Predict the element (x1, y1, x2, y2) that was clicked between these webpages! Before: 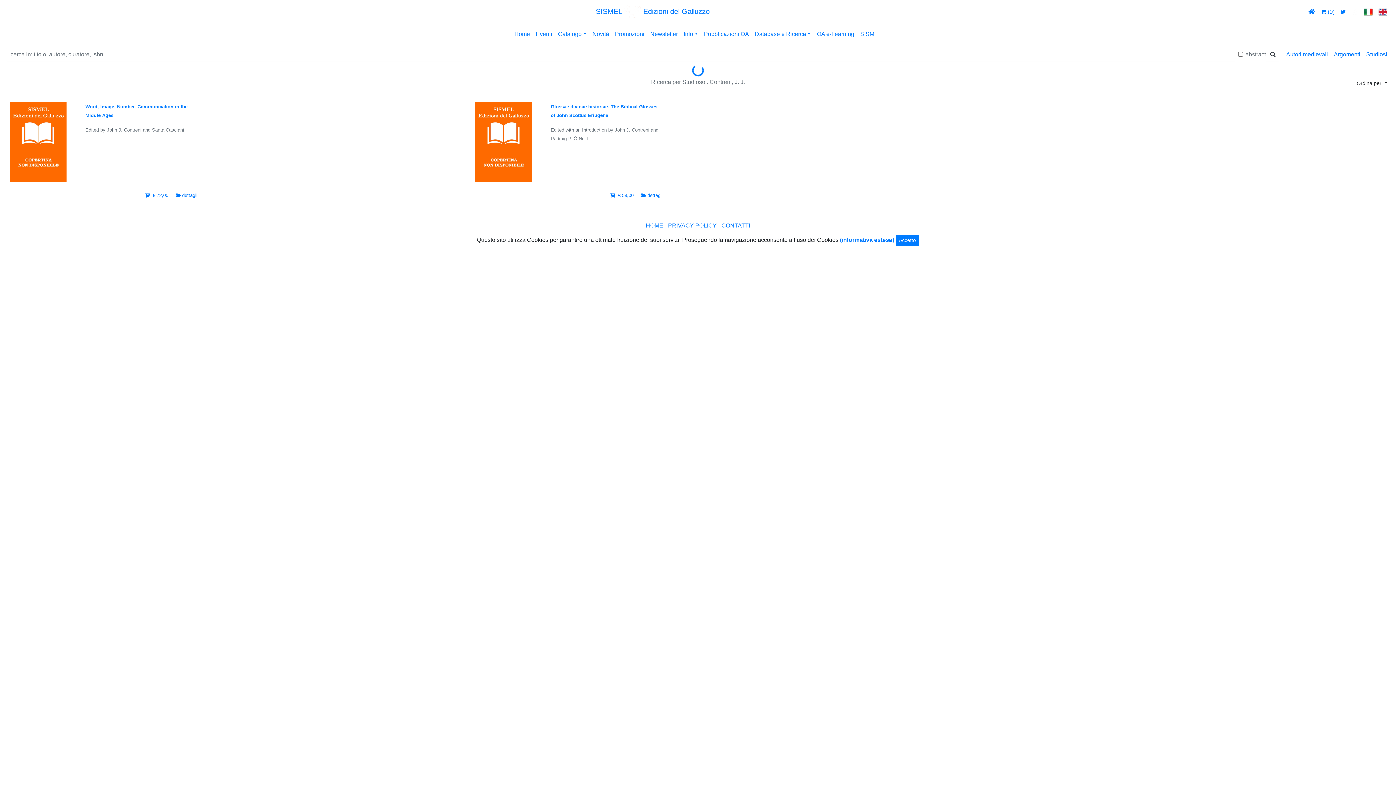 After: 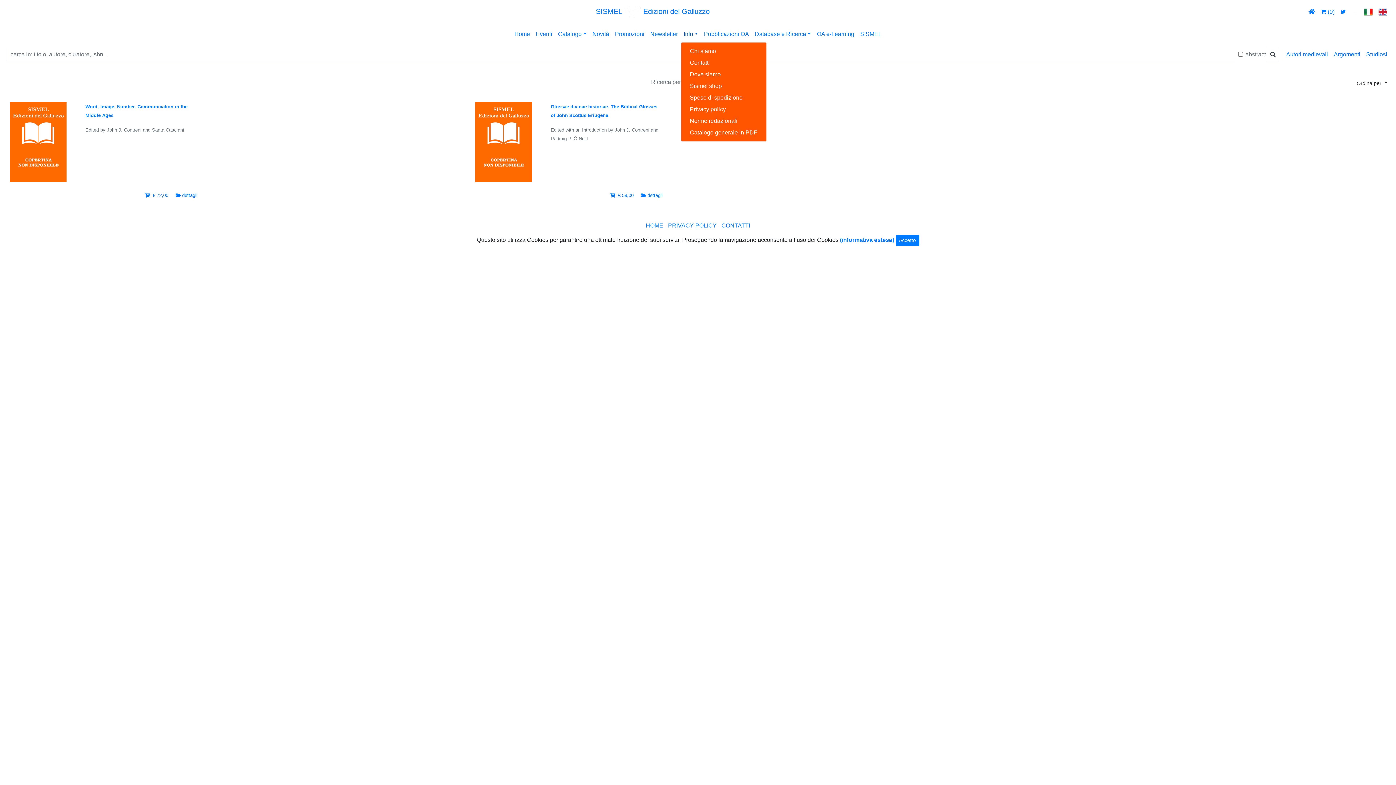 Action: label: Info bbox: (680, 26, 701, 41)